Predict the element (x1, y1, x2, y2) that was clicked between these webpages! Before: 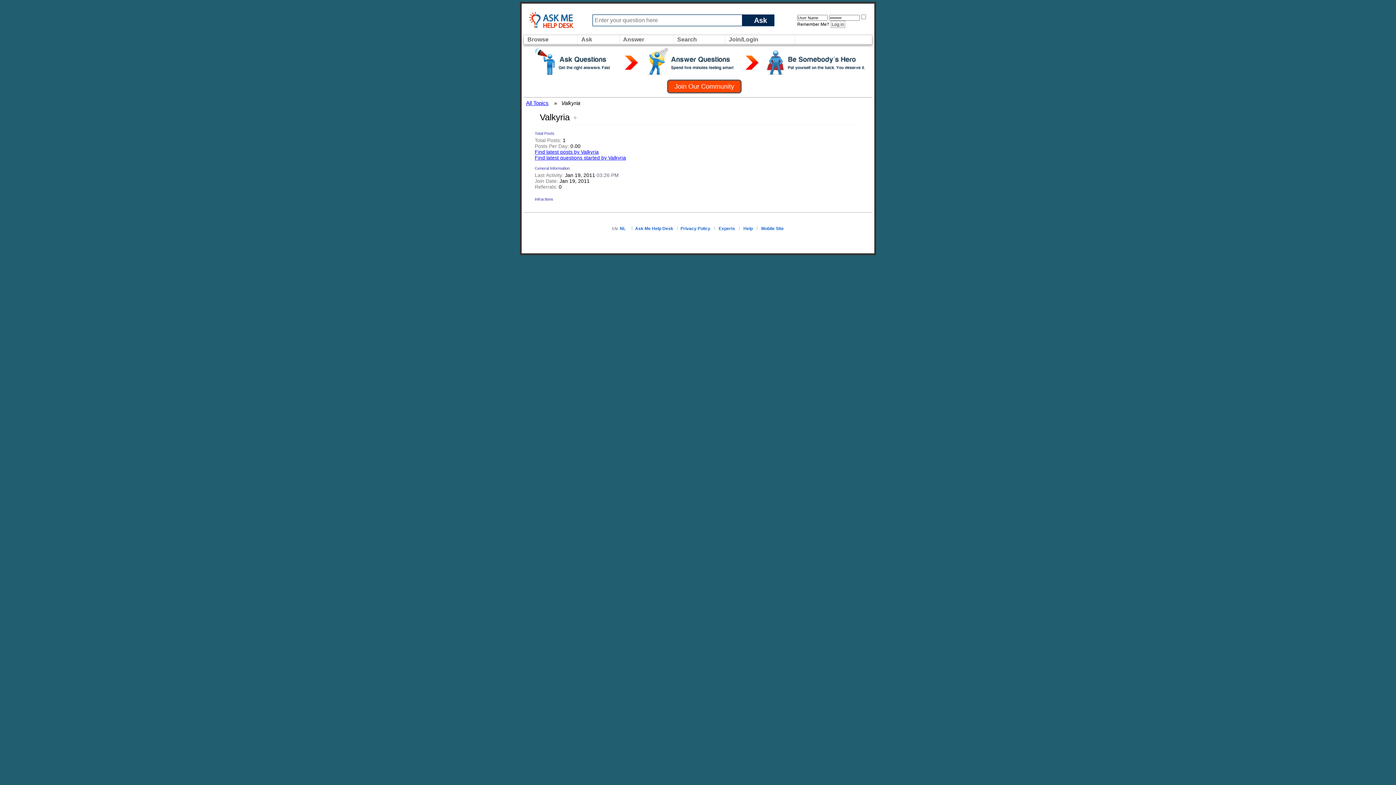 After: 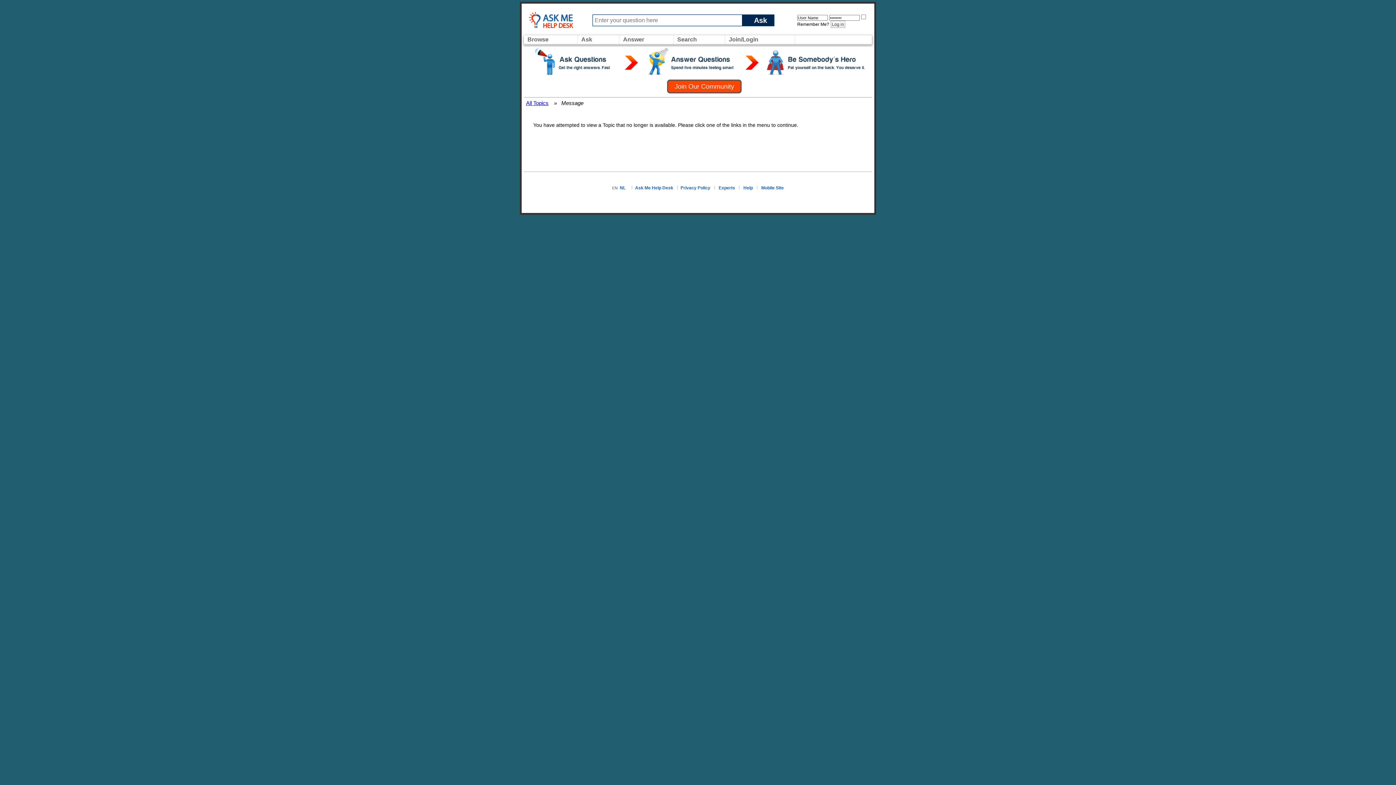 Action: bbox: (579, 34, 594, 44) label: Ask